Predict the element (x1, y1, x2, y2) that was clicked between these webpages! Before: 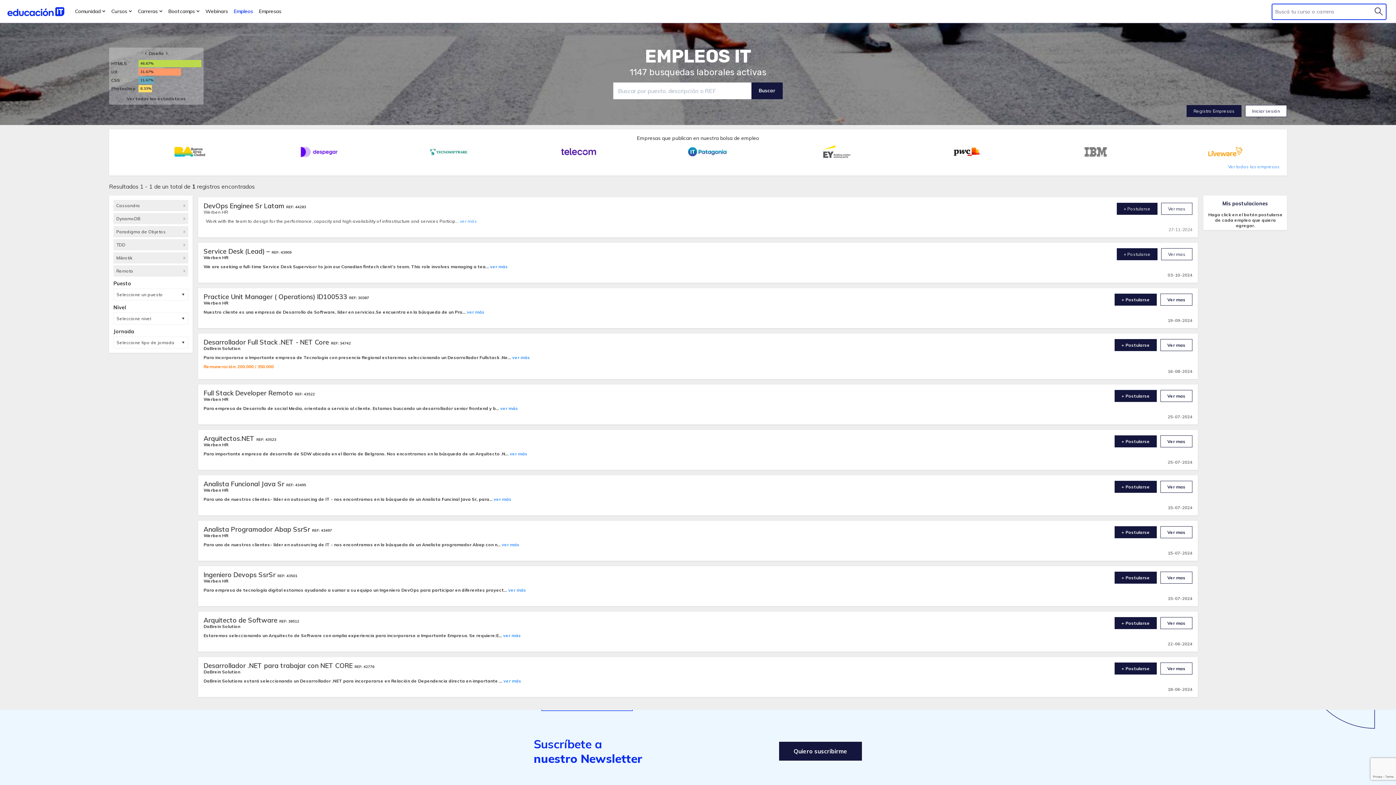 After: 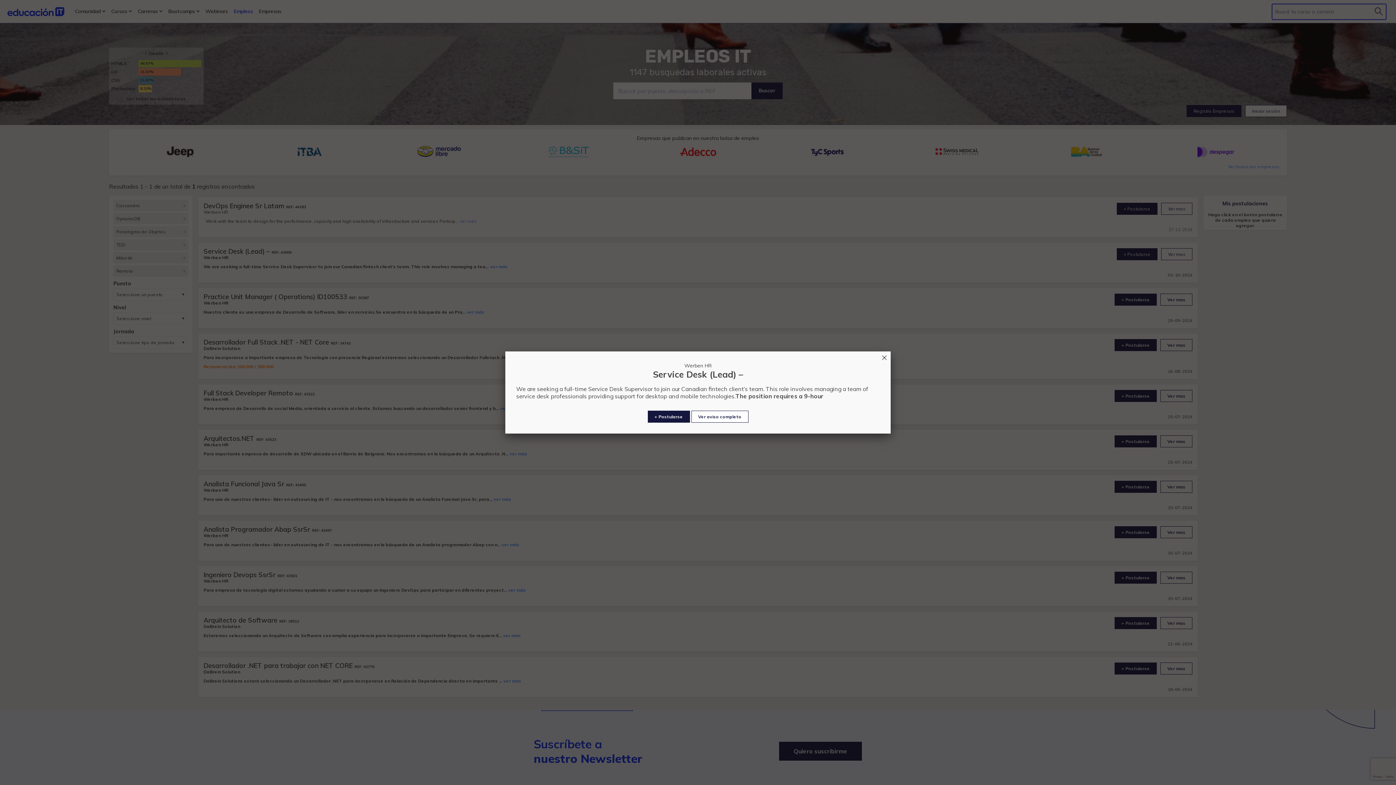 Action: label: + Postularse bbox: (1117, 248, 1157, 260)